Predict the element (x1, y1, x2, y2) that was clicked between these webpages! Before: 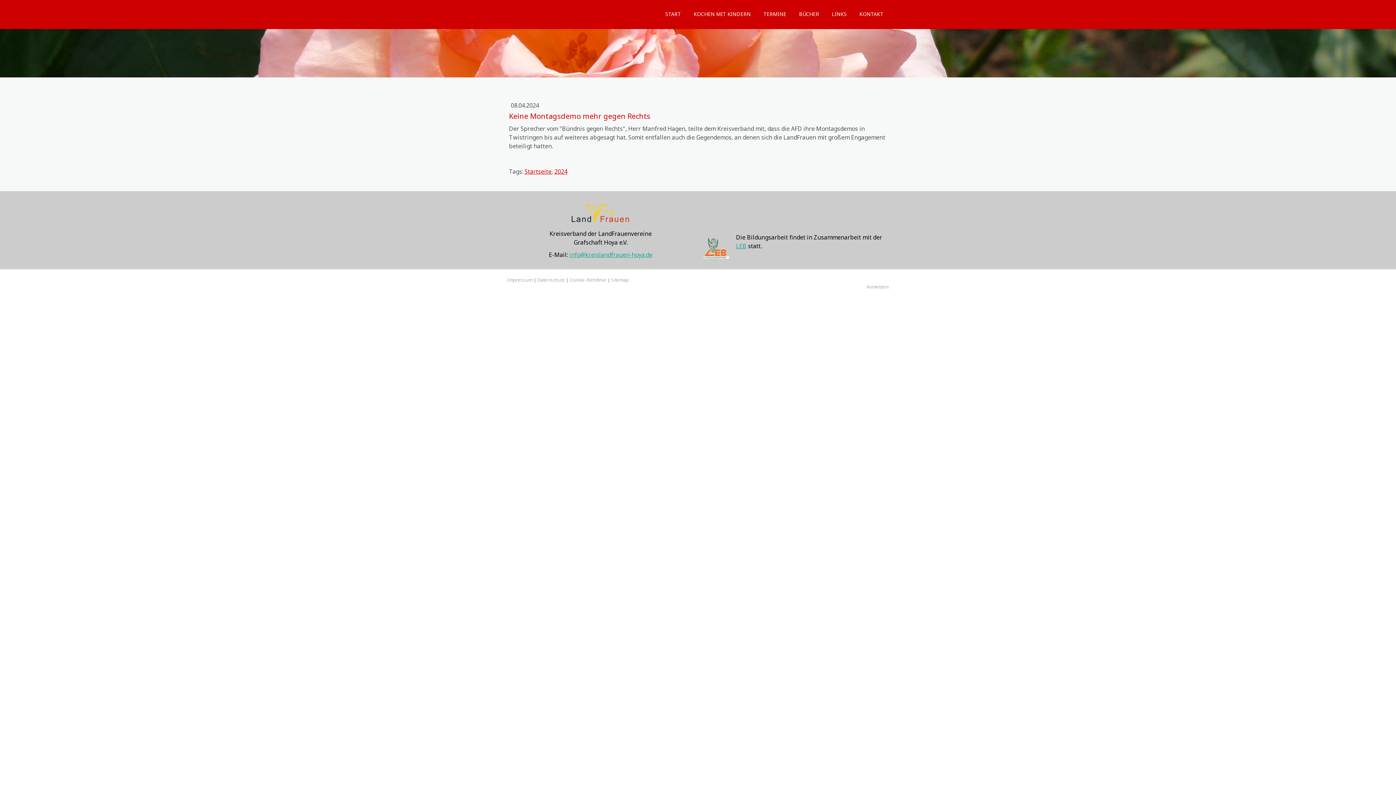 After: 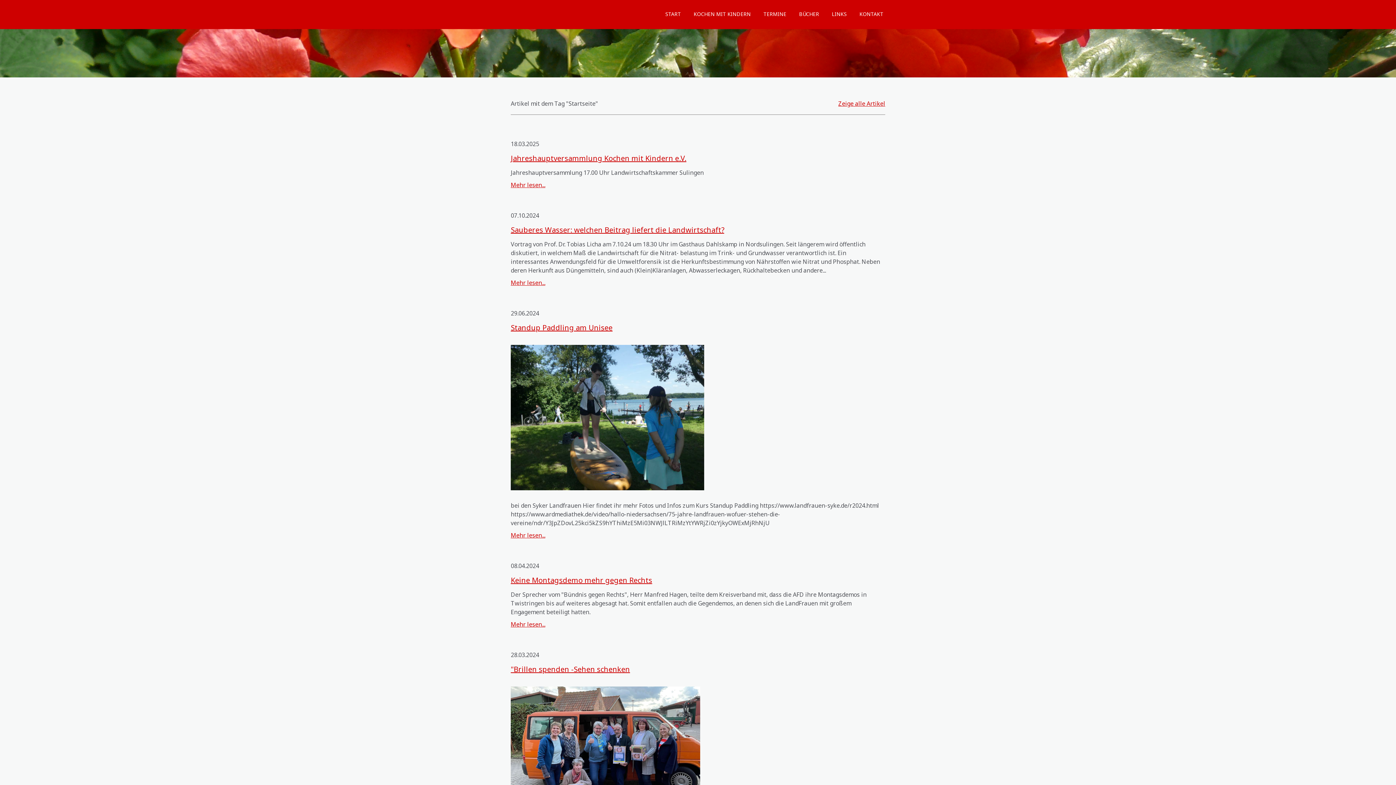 Action: label: Startseite bbox: (524, 167, 551, 175)